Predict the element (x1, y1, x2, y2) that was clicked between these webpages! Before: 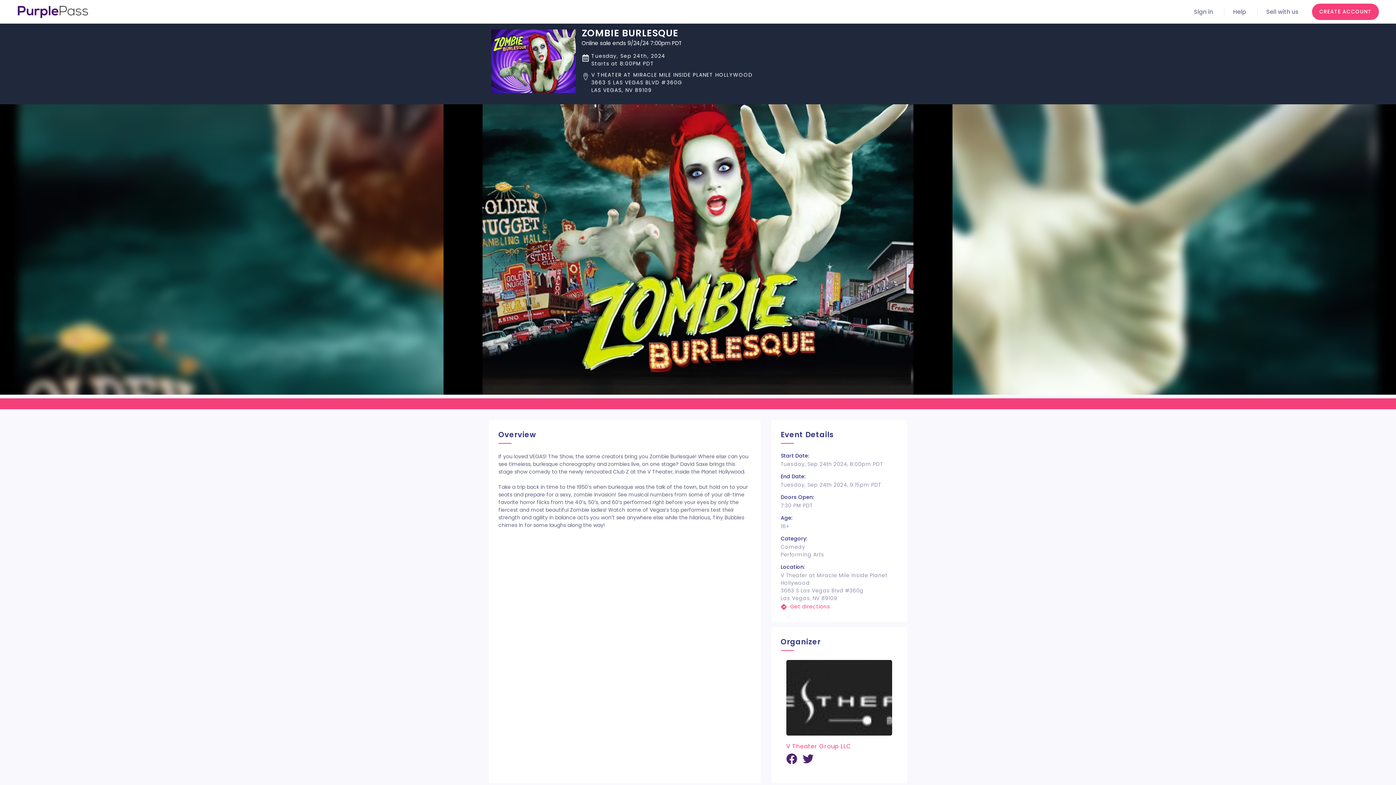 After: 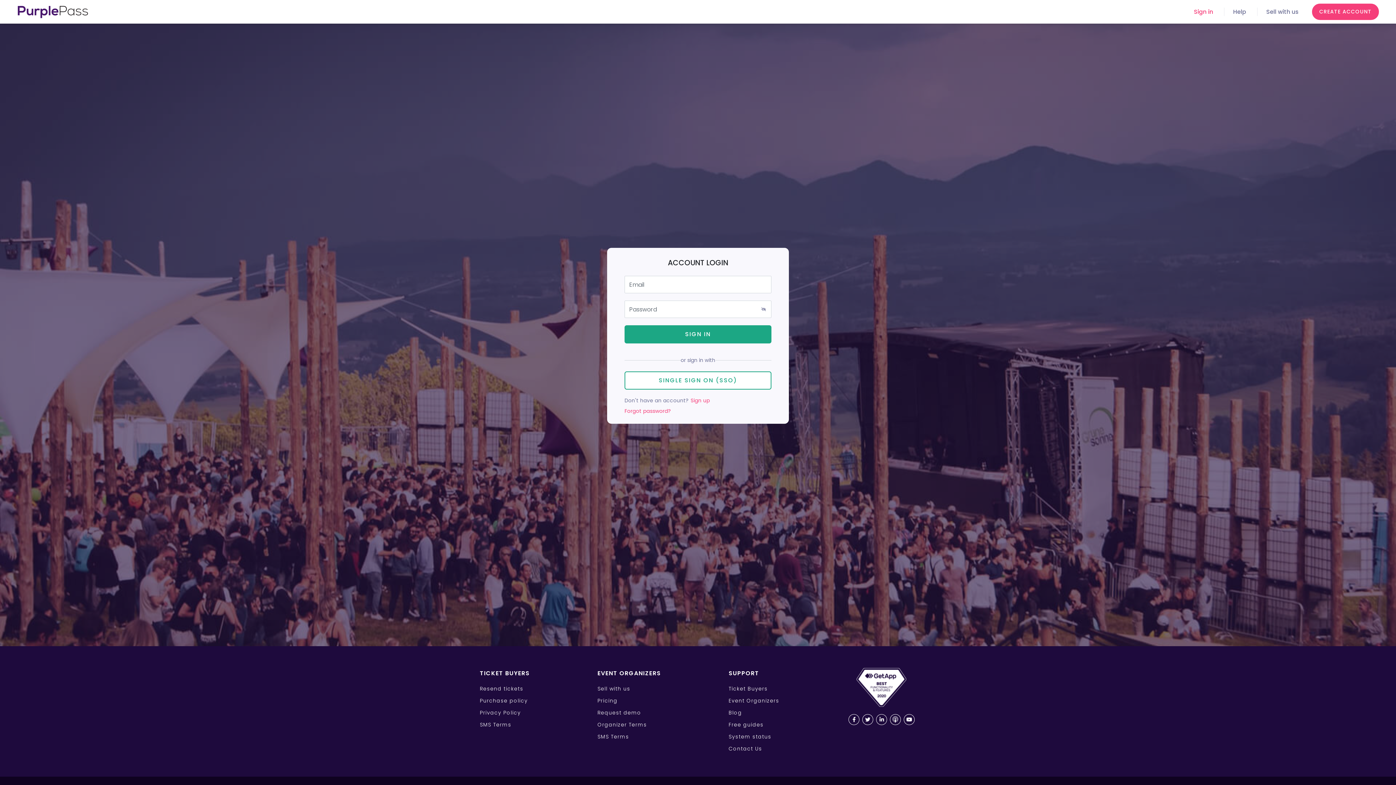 Action: label: Sign in bbox: (1194, 7, 1213, 16)